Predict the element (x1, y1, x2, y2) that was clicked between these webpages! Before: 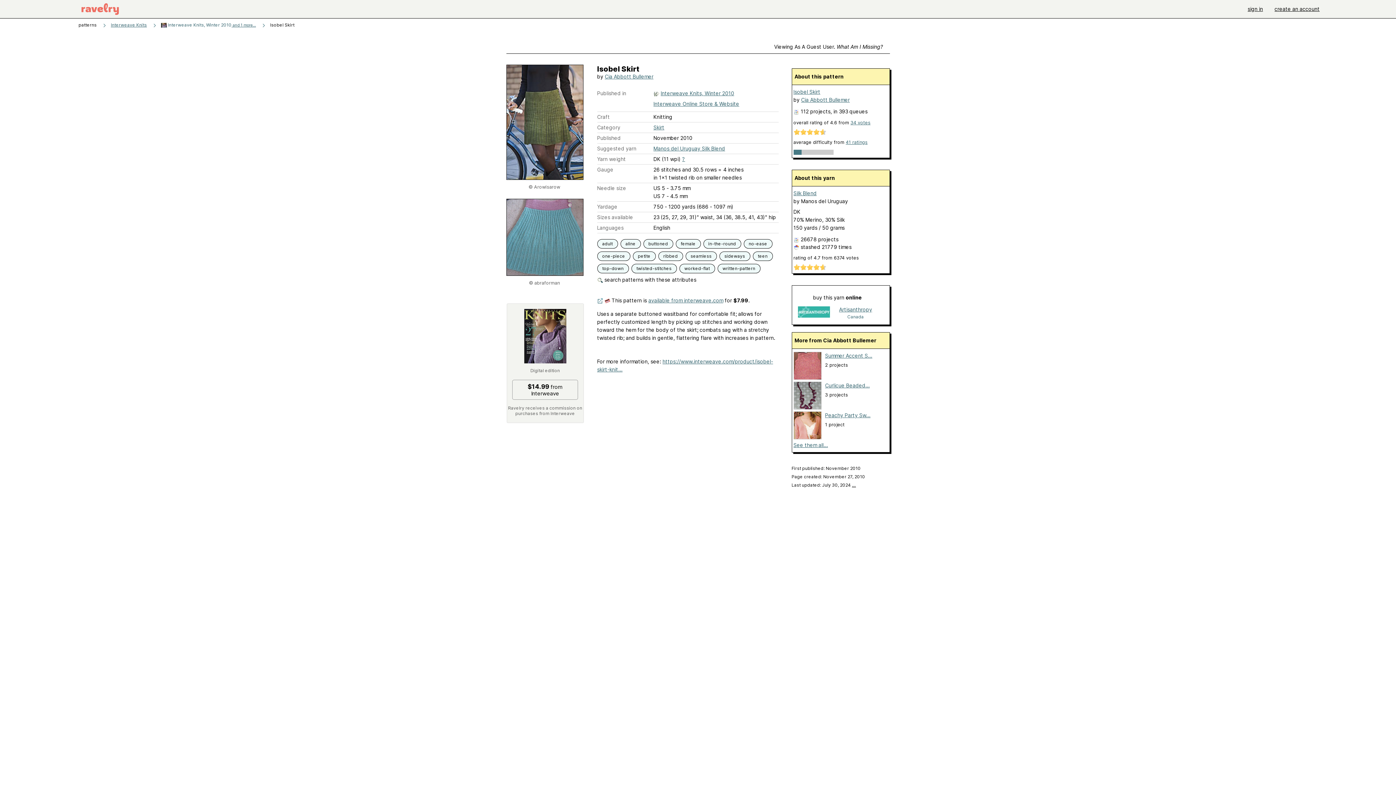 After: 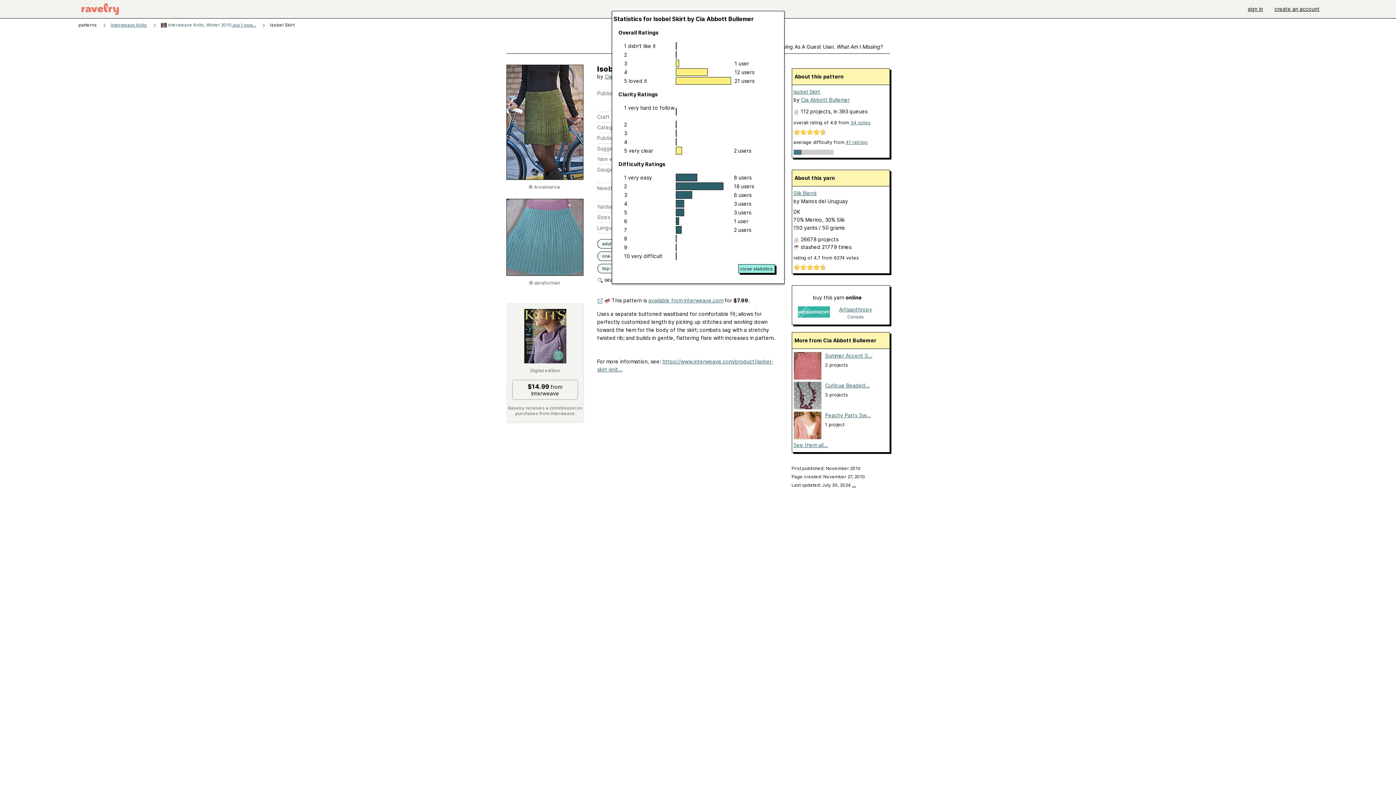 Action: label: 34 votes bbox: (850, 120, 870, 125)